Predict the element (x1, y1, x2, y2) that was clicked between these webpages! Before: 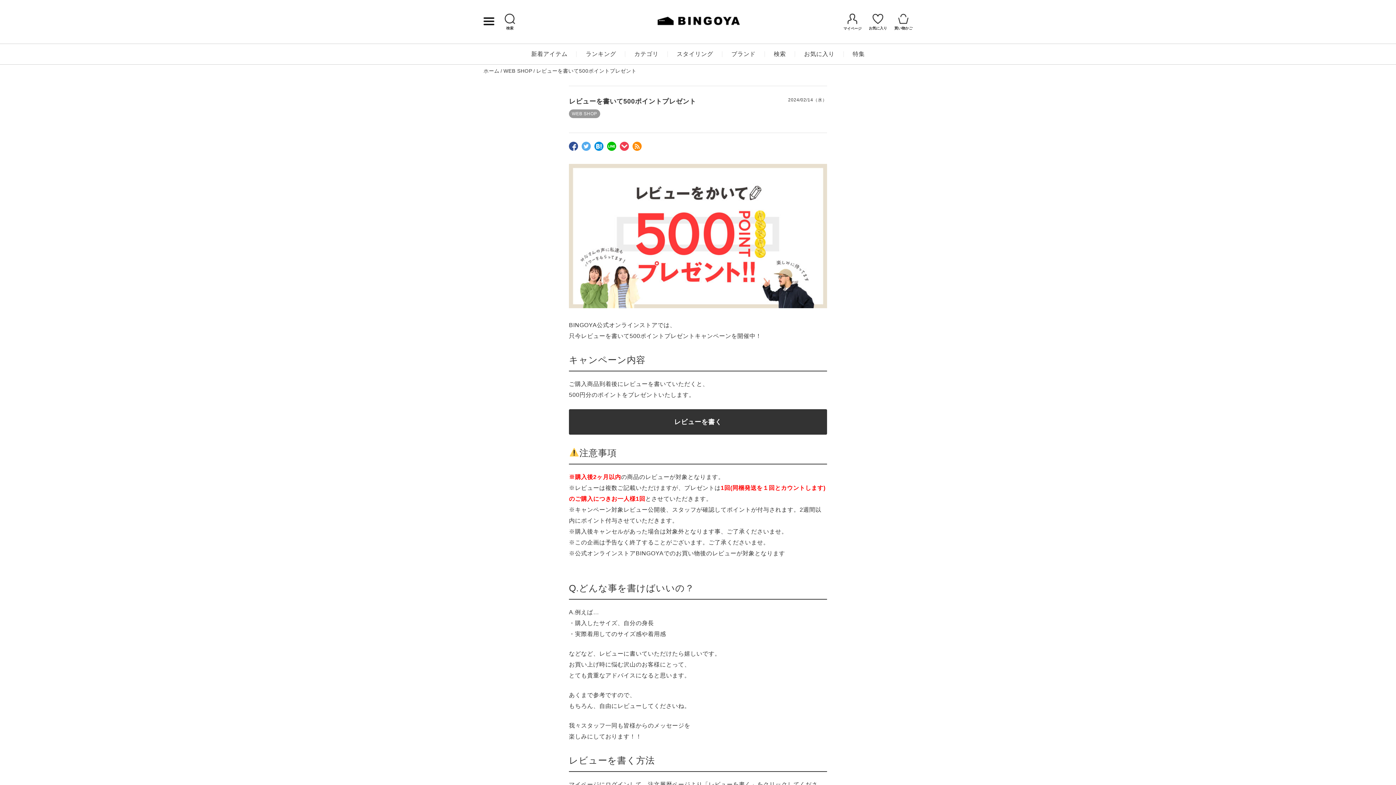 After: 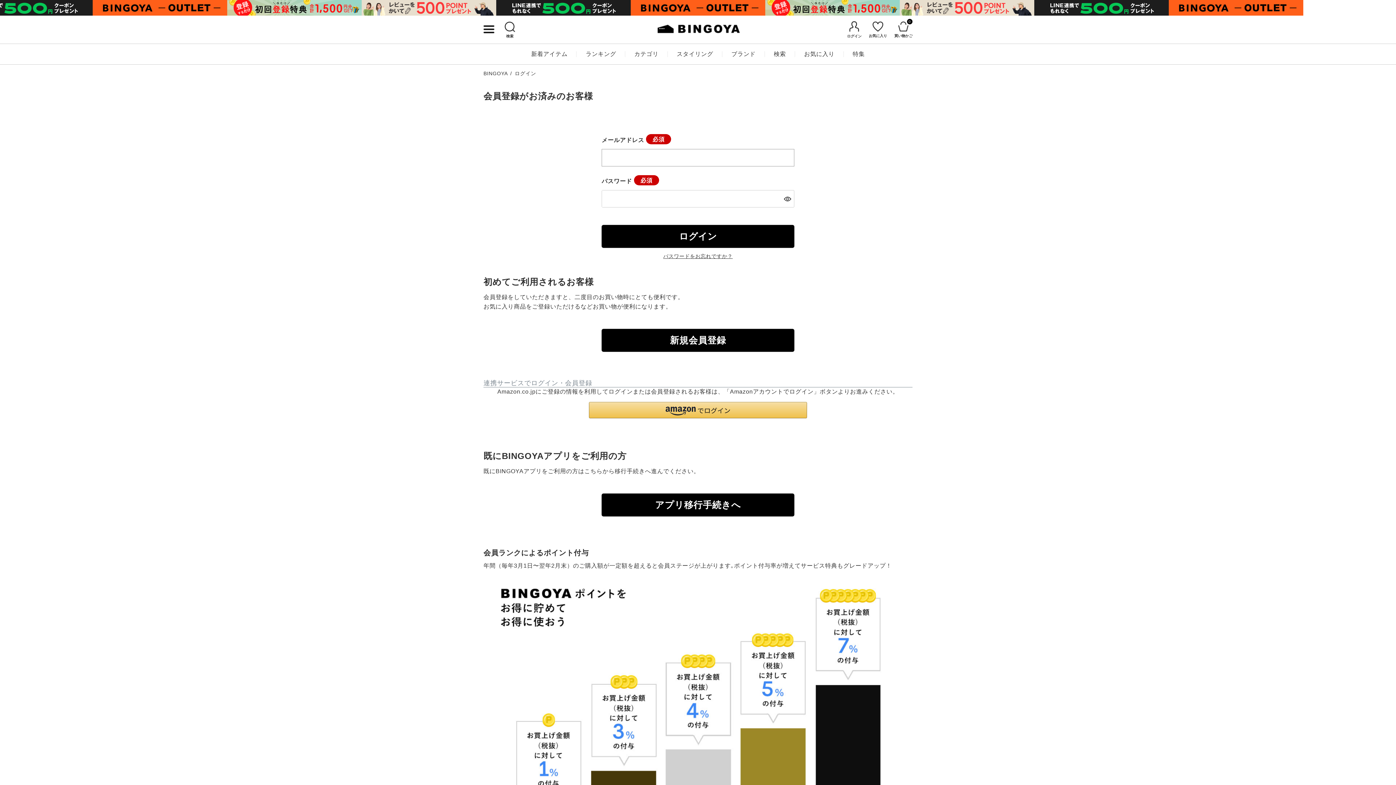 Action: label: お気に入り bbox: (795, 44, 843, 64)